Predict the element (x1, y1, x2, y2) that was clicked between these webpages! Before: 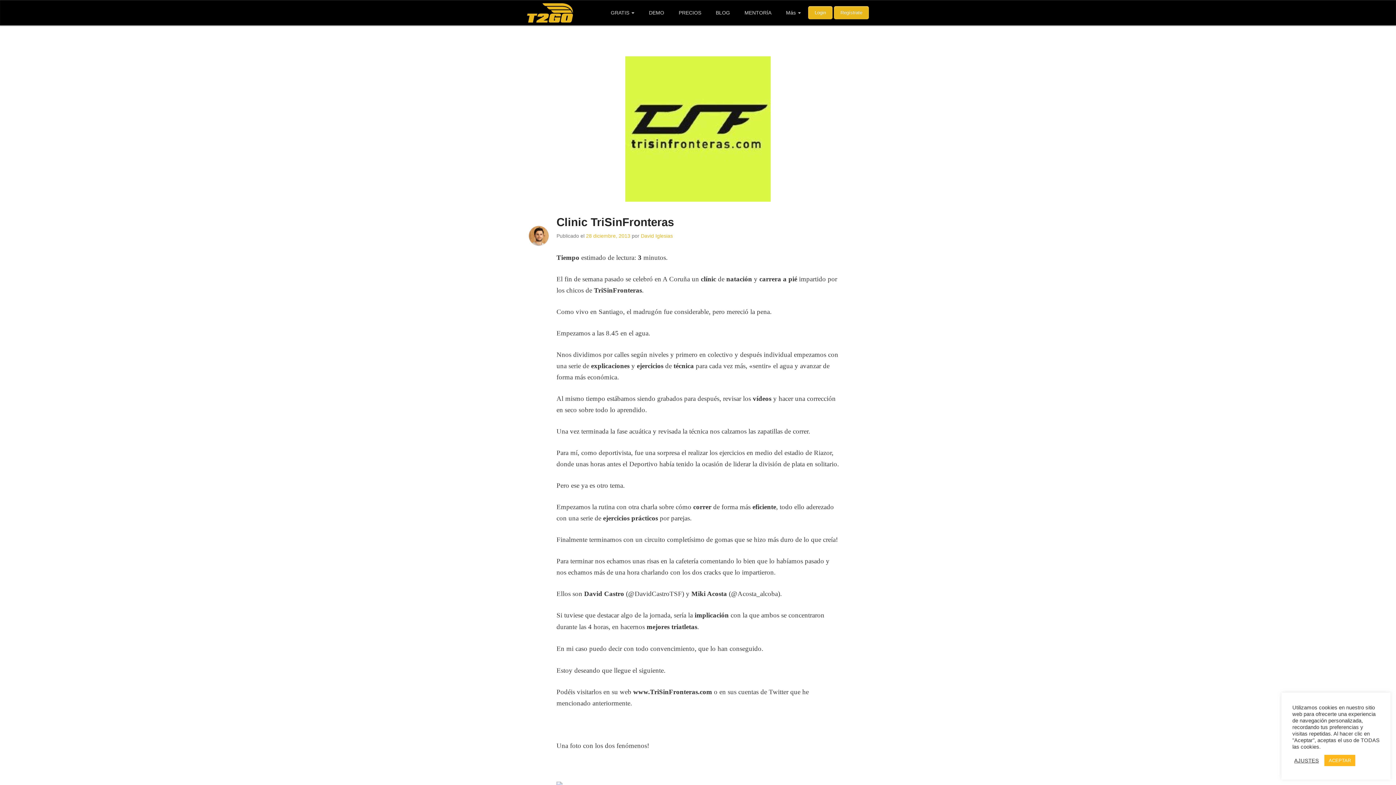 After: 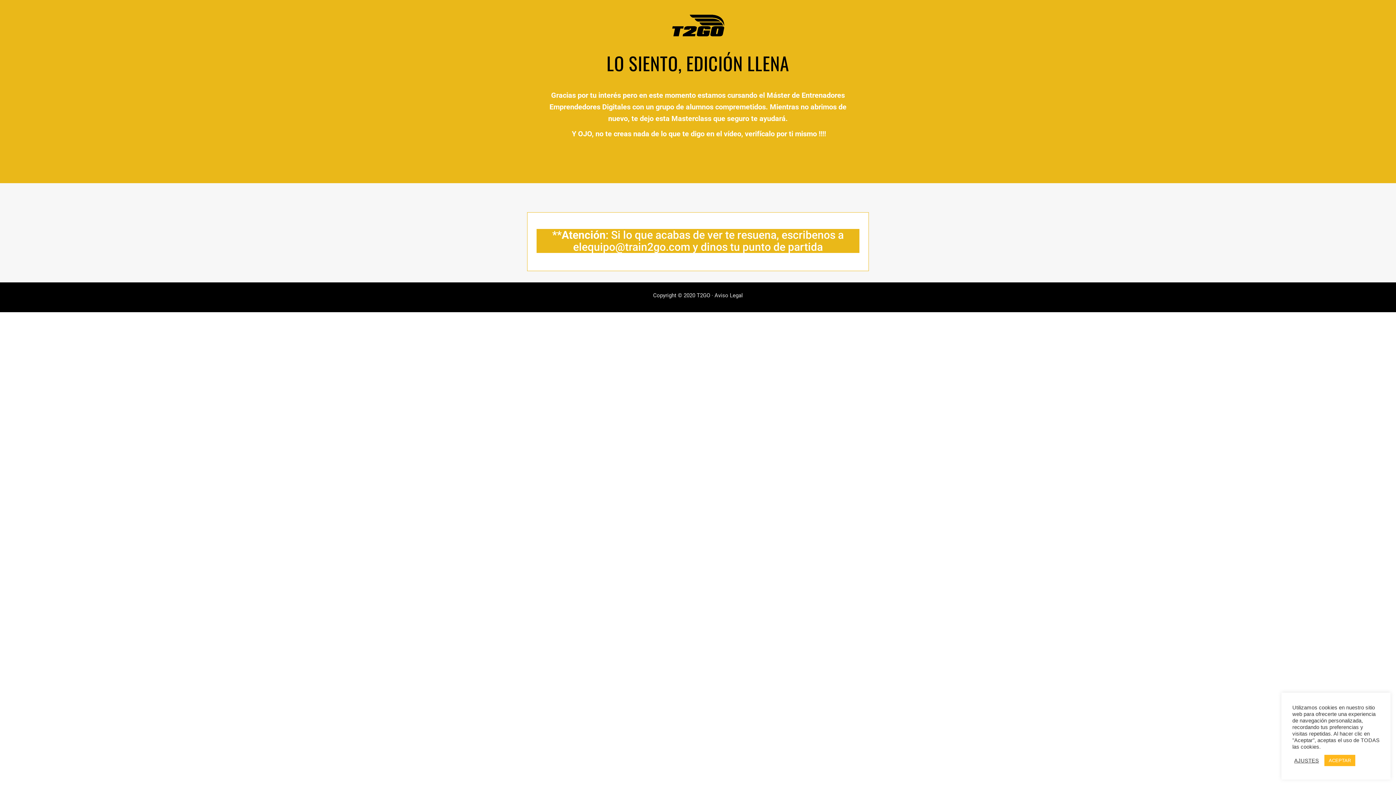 Action: bbox: (737, 0, 778, 25) label: MENTORÍA